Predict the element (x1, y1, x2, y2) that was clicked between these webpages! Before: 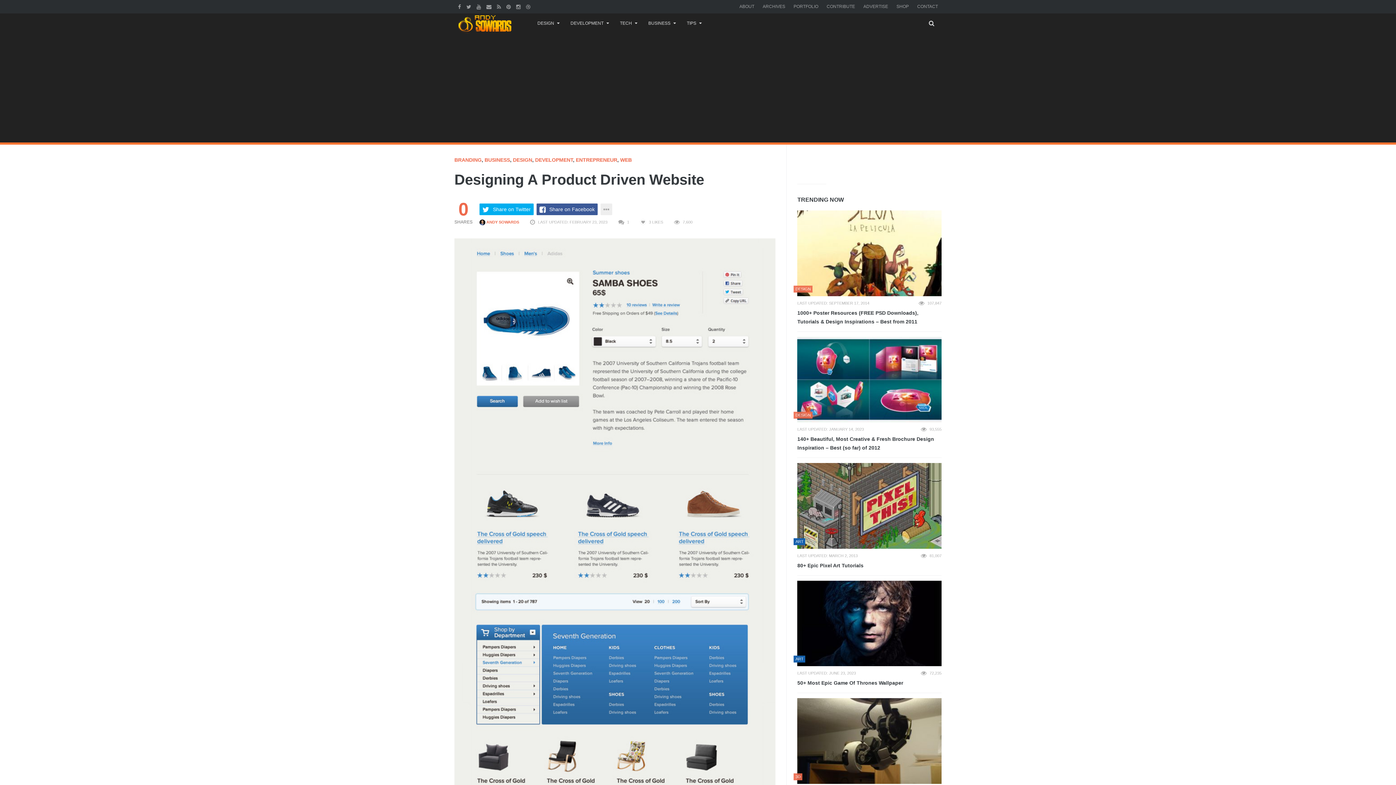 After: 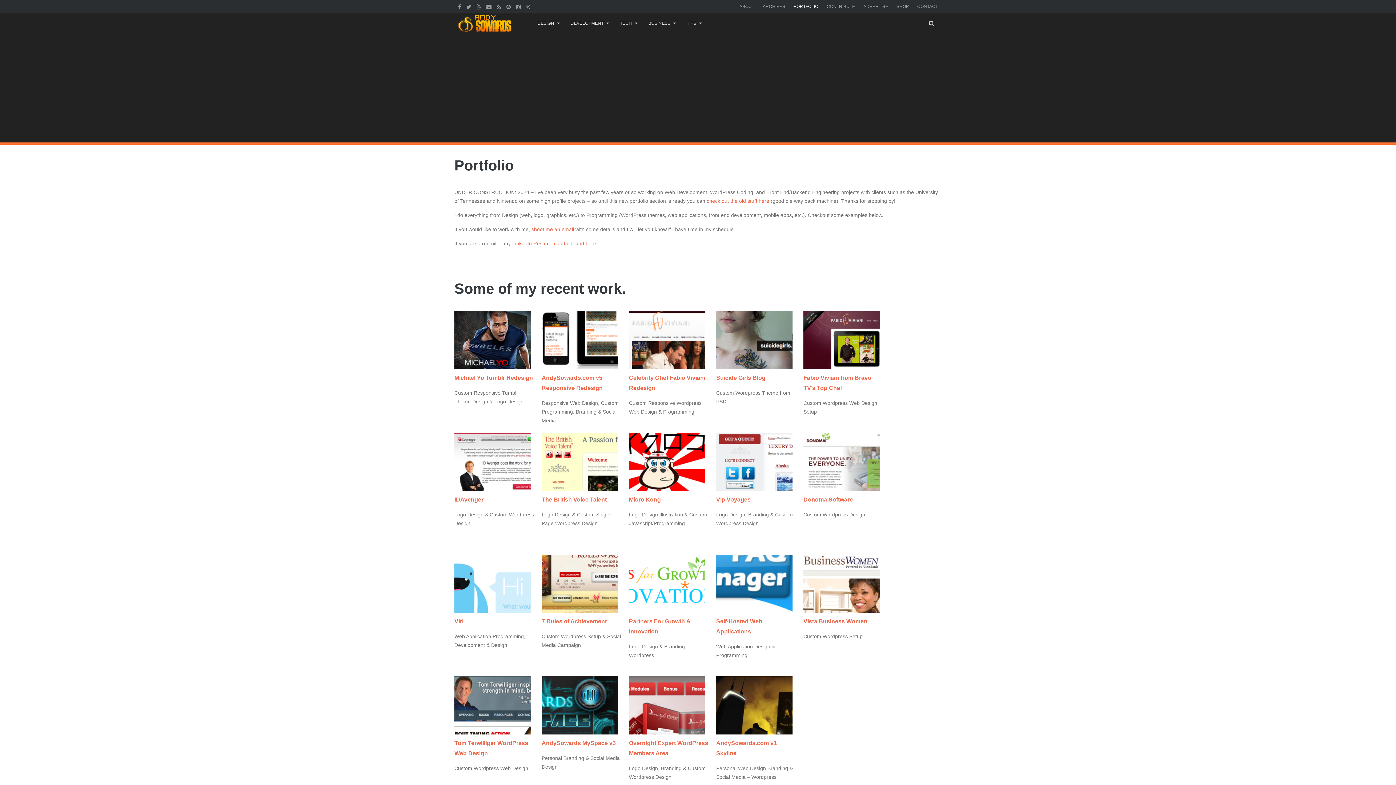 Action: bbox: (793, 4, 818, 9) label: PORTFOLIO